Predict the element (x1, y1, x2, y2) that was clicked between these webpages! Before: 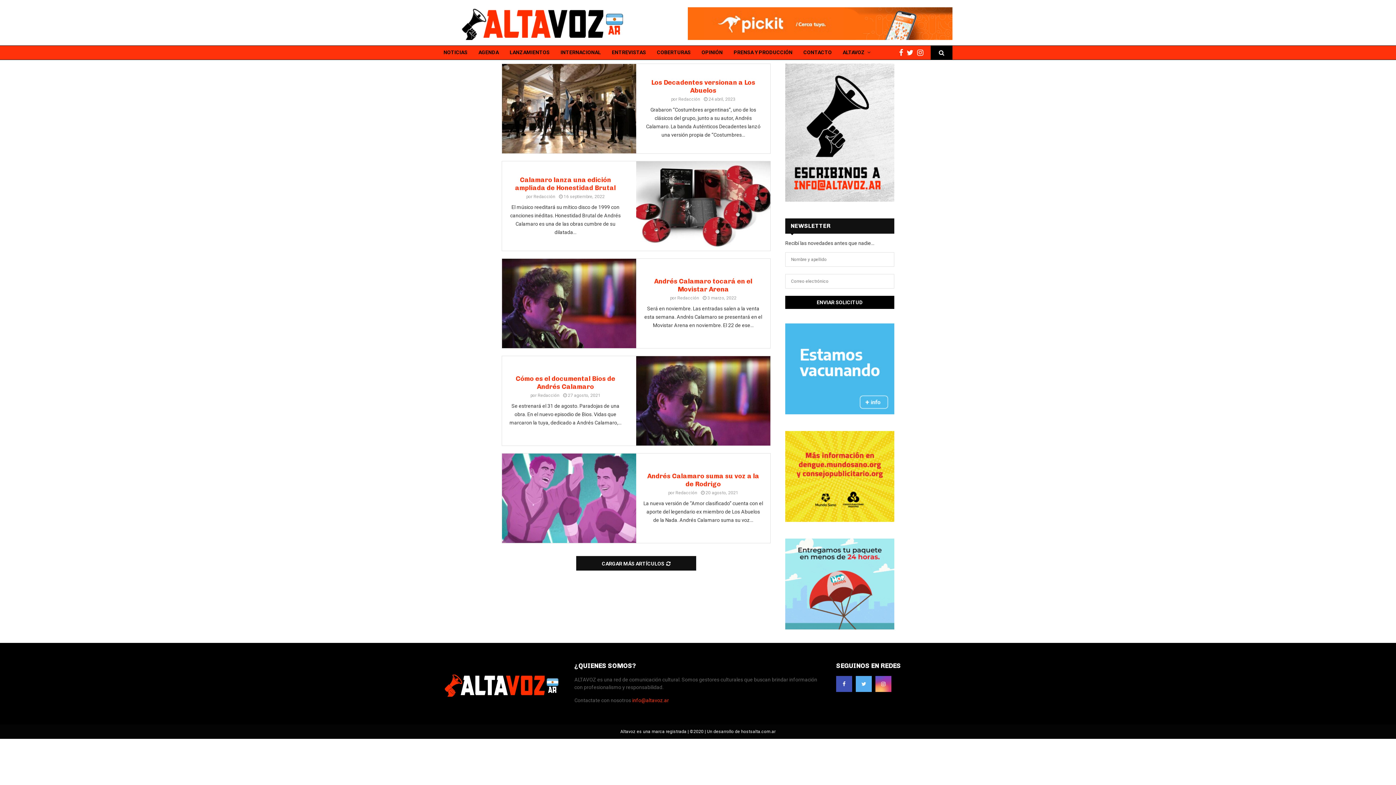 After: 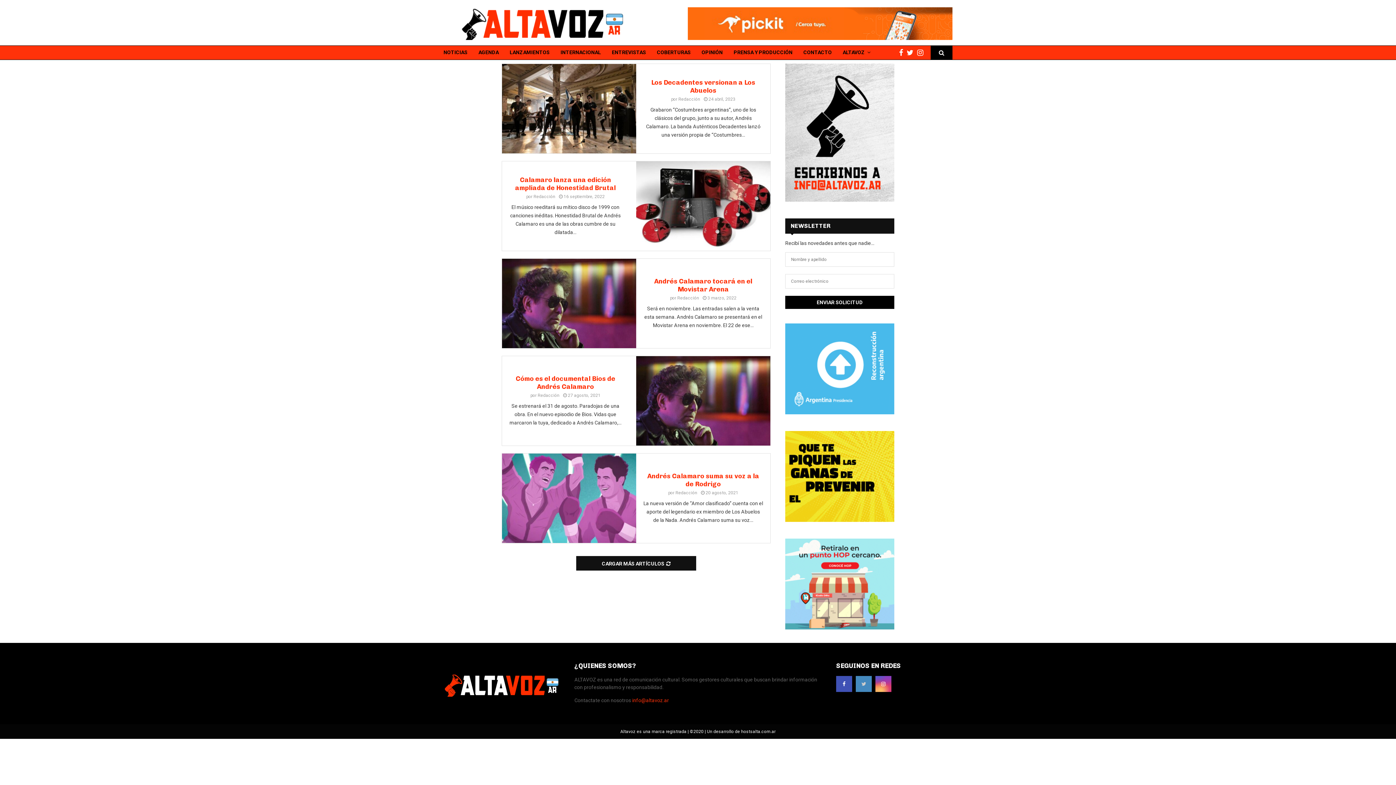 Action: bbox: (856, 676, 872, 692)